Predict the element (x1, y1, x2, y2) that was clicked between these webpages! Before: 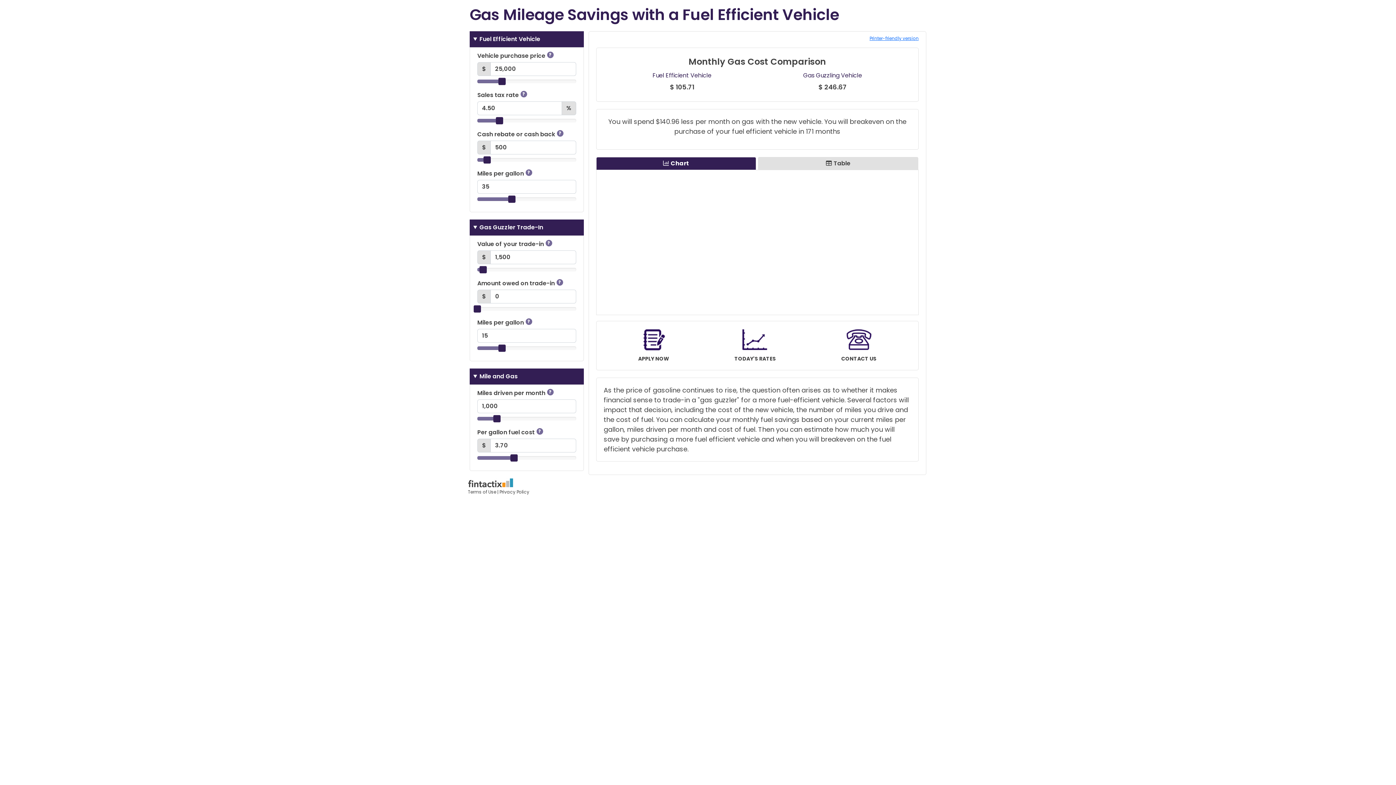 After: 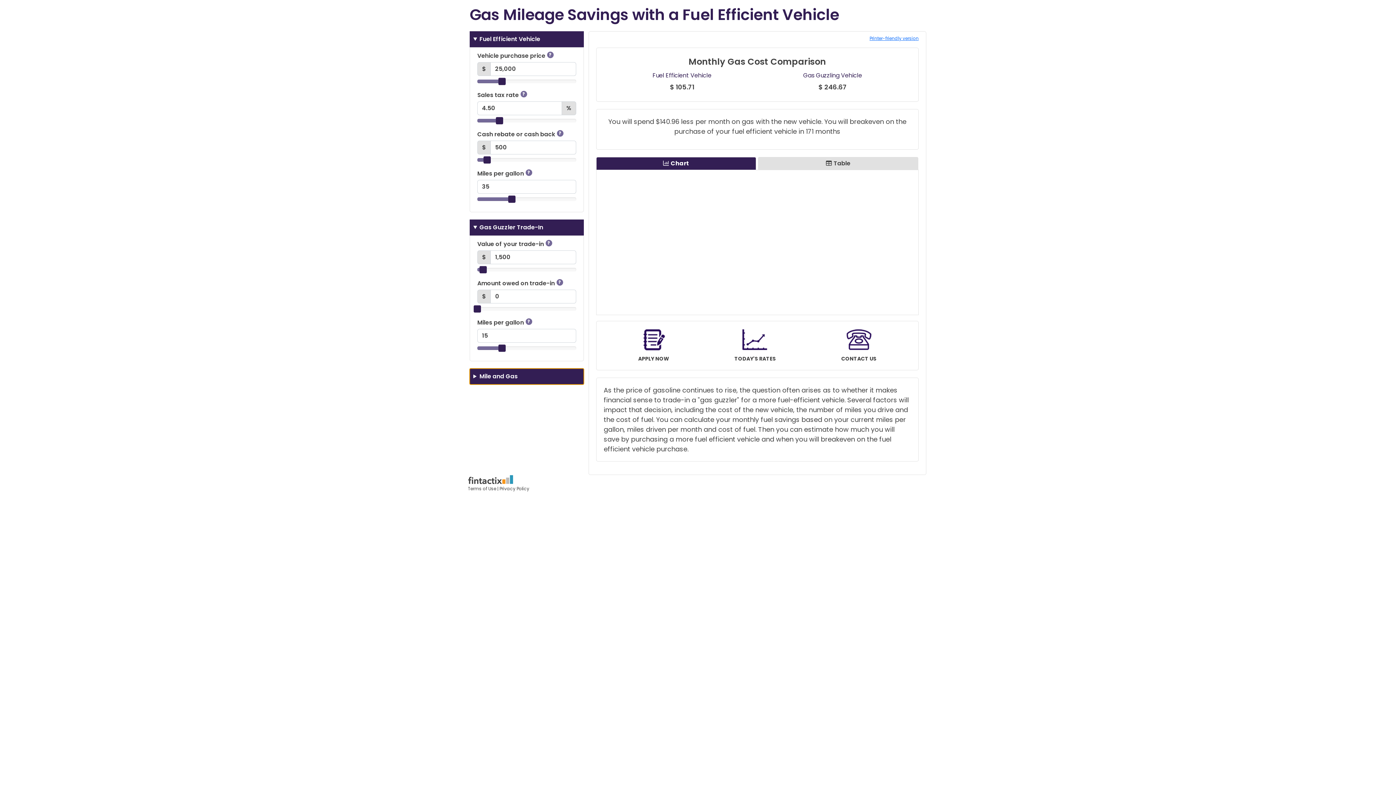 Action: label: Mile and Gas bbox: (469, 368, 584, 384)